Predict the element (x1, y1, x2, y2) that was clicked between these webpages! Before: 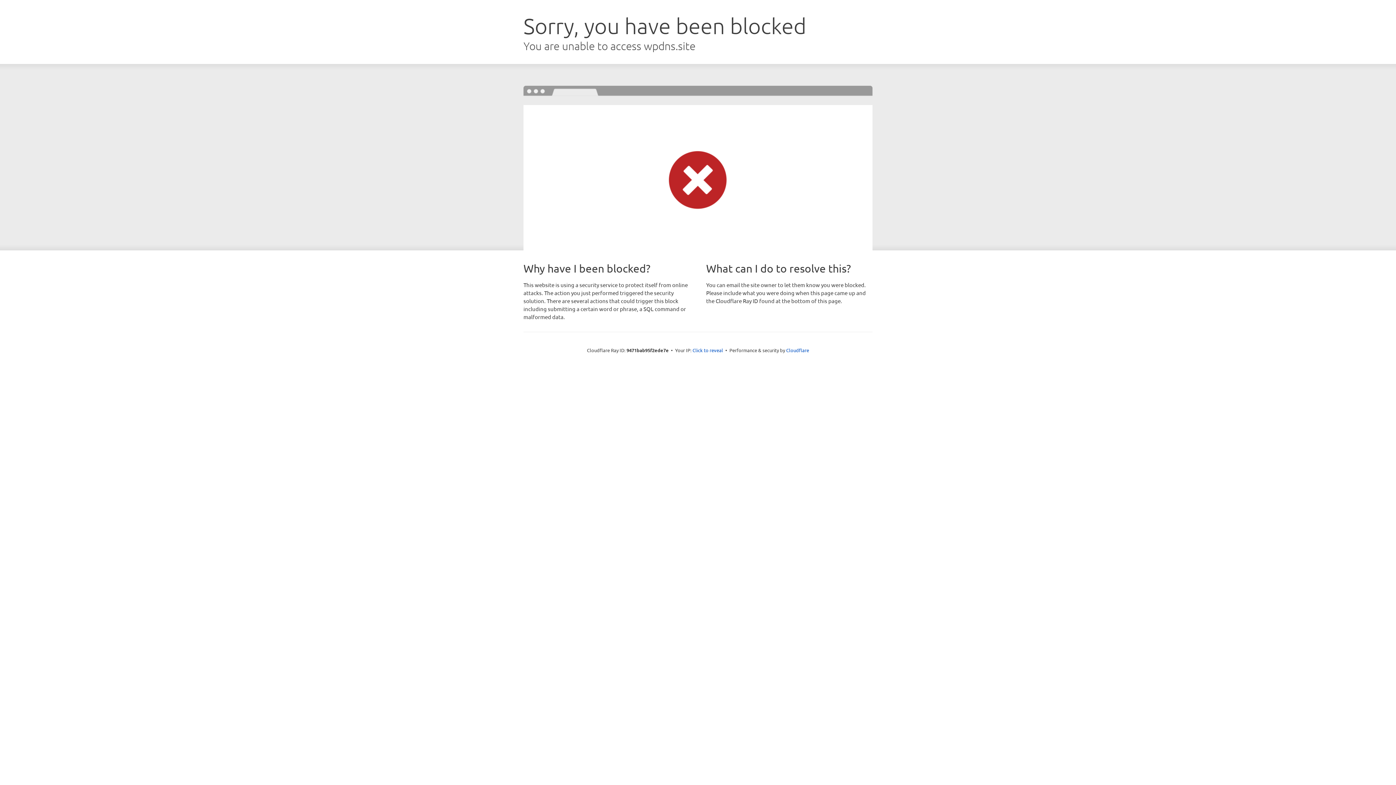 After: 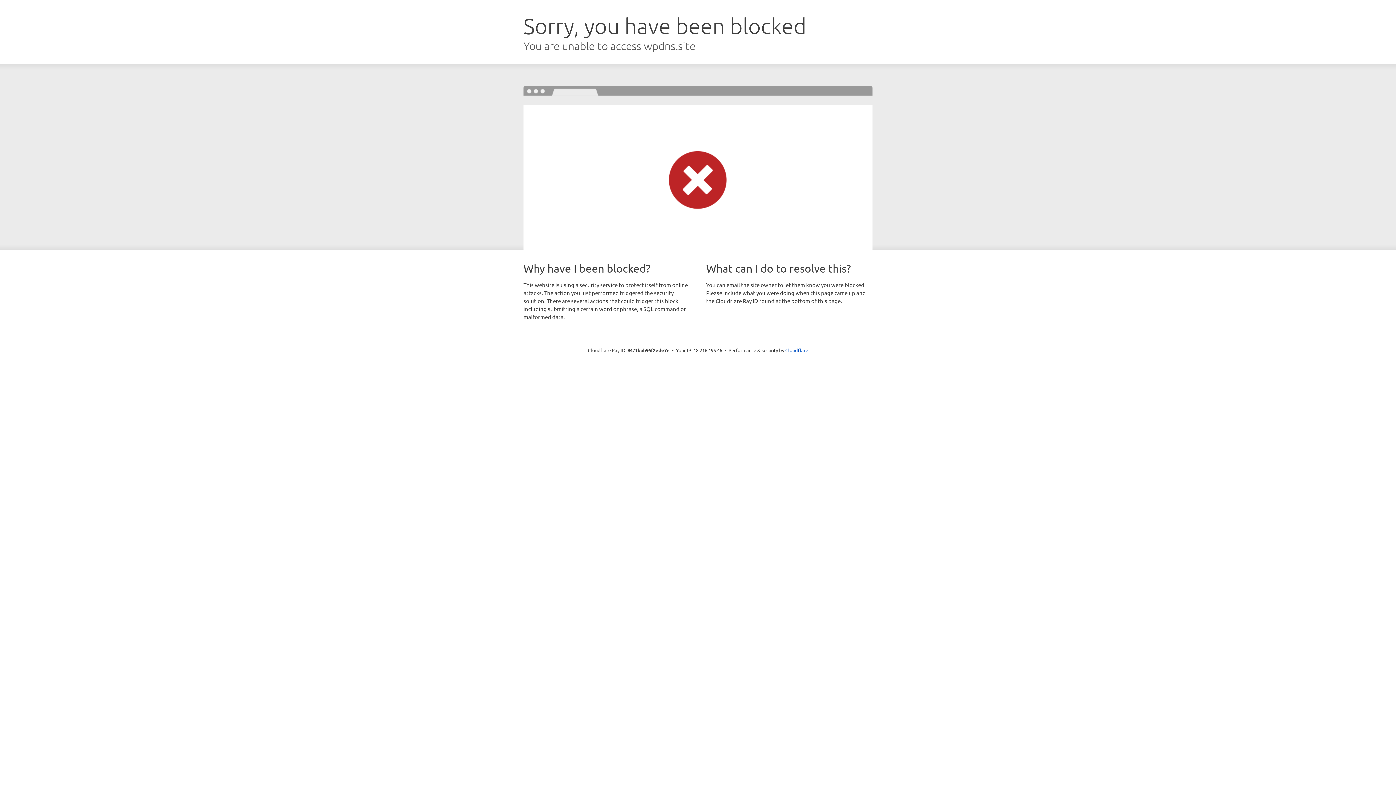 Action: bbox: (692, 346, 723, 353) label: Click to reveal